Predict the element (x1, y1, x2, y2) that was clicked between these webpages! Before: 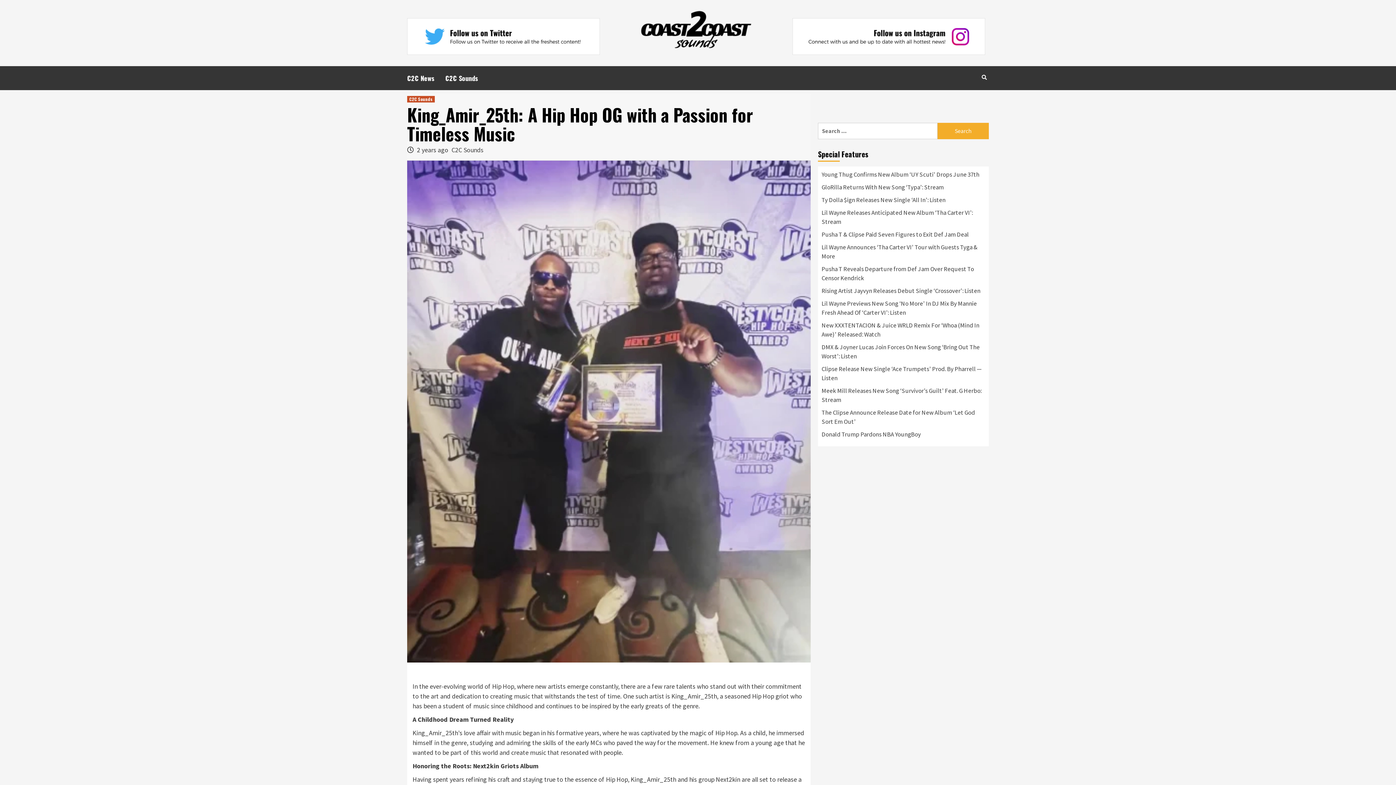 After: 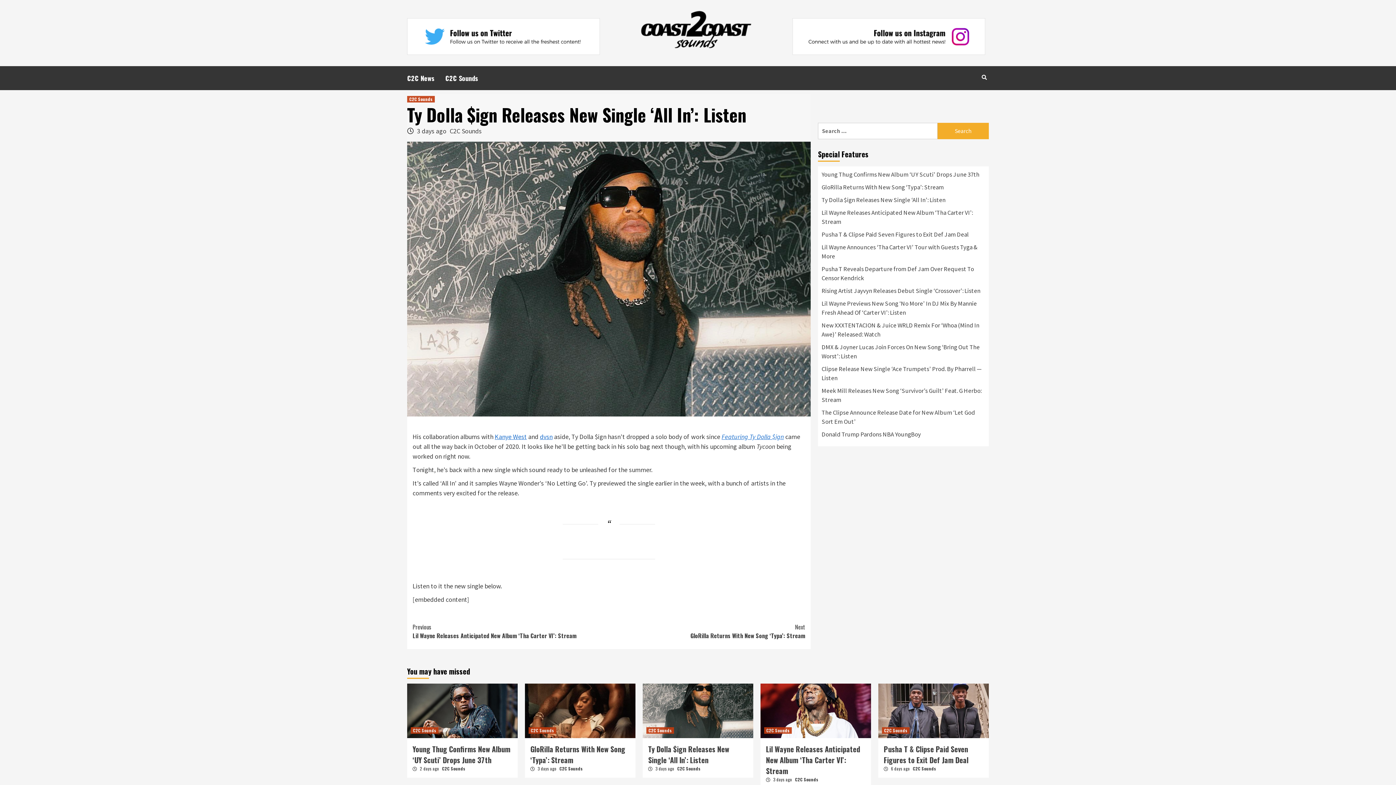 Action: bbox: (821, 195, 985, 208) label: Ty Dolla $ign Releases New Single ‘All In’: Listen